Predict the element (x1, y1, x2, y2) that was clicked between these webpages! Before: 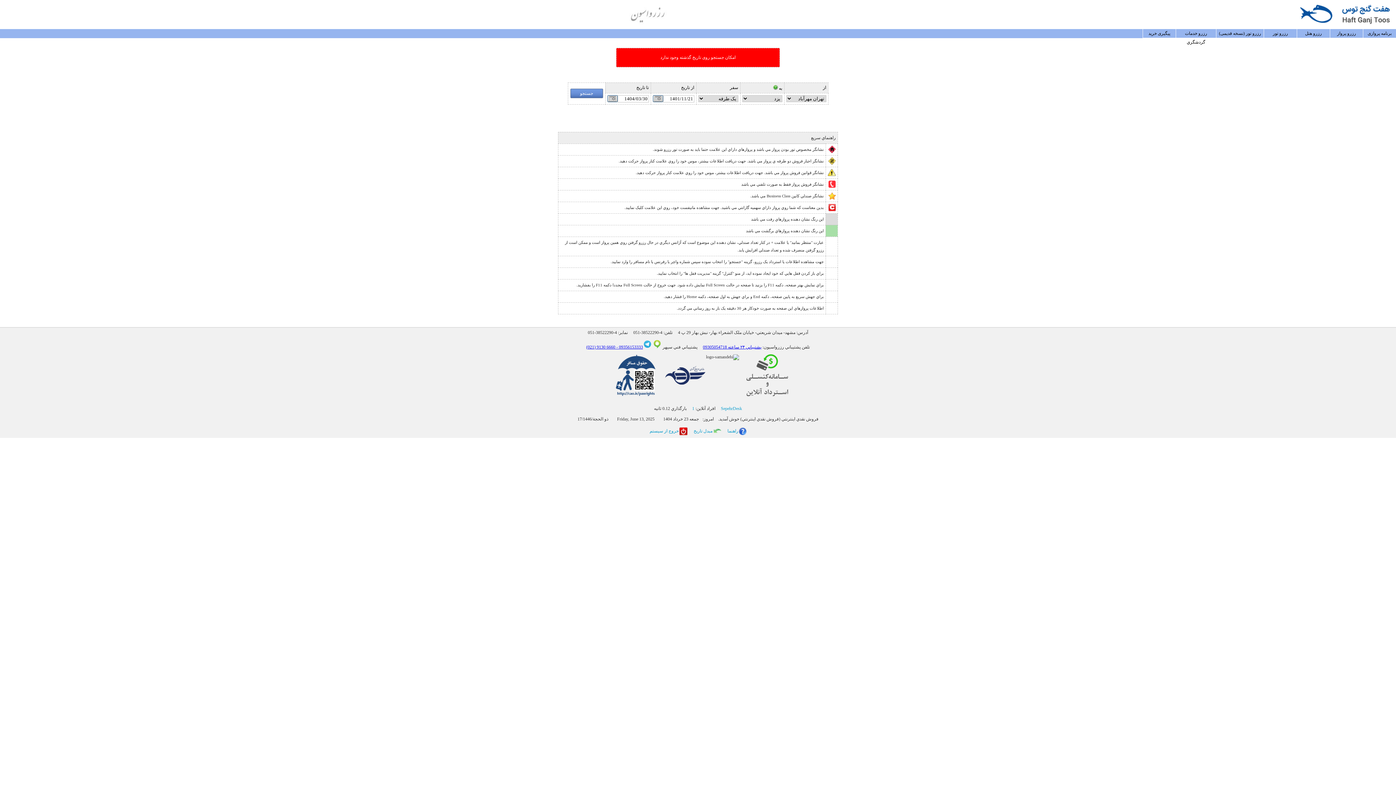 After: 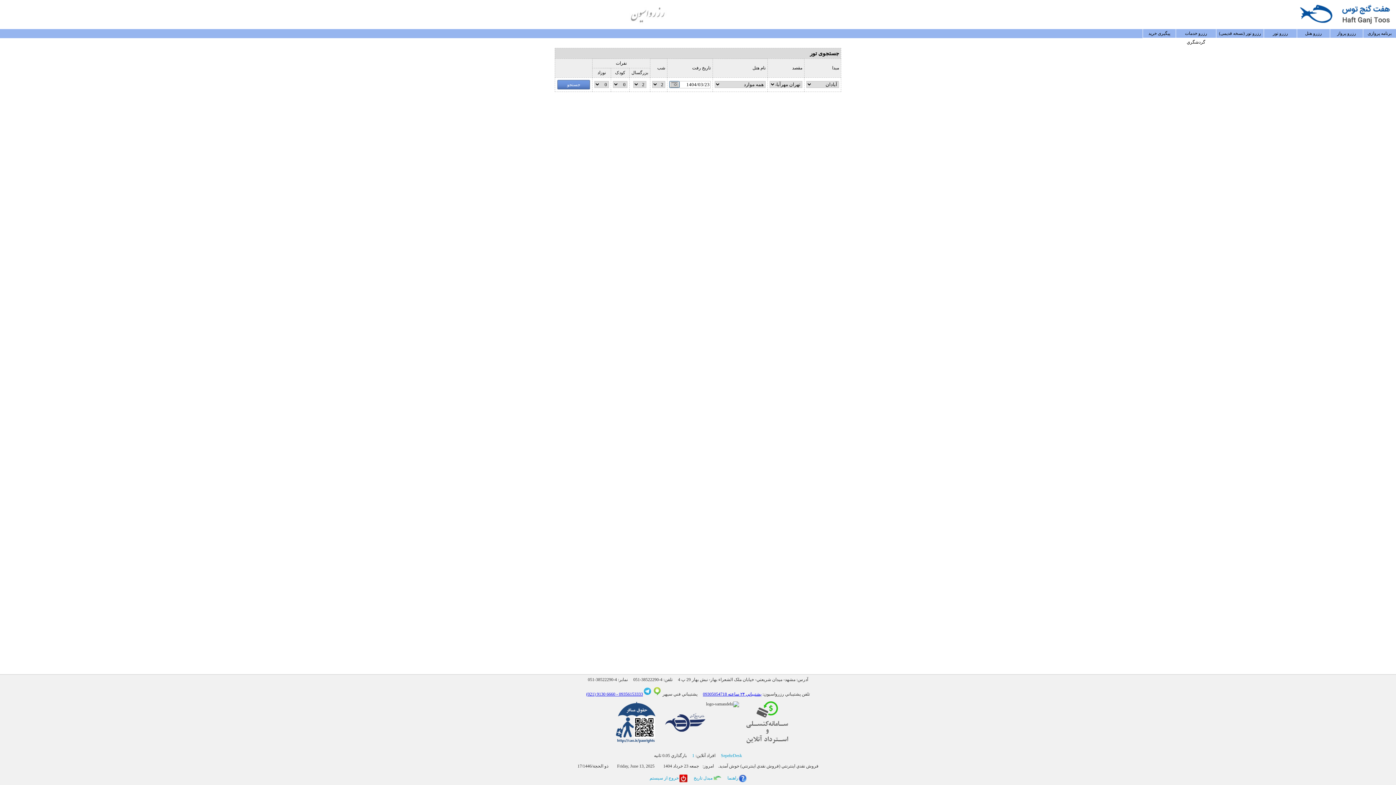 Action: bbox: (1264, 29, 1297, 38) label: رزرو تور